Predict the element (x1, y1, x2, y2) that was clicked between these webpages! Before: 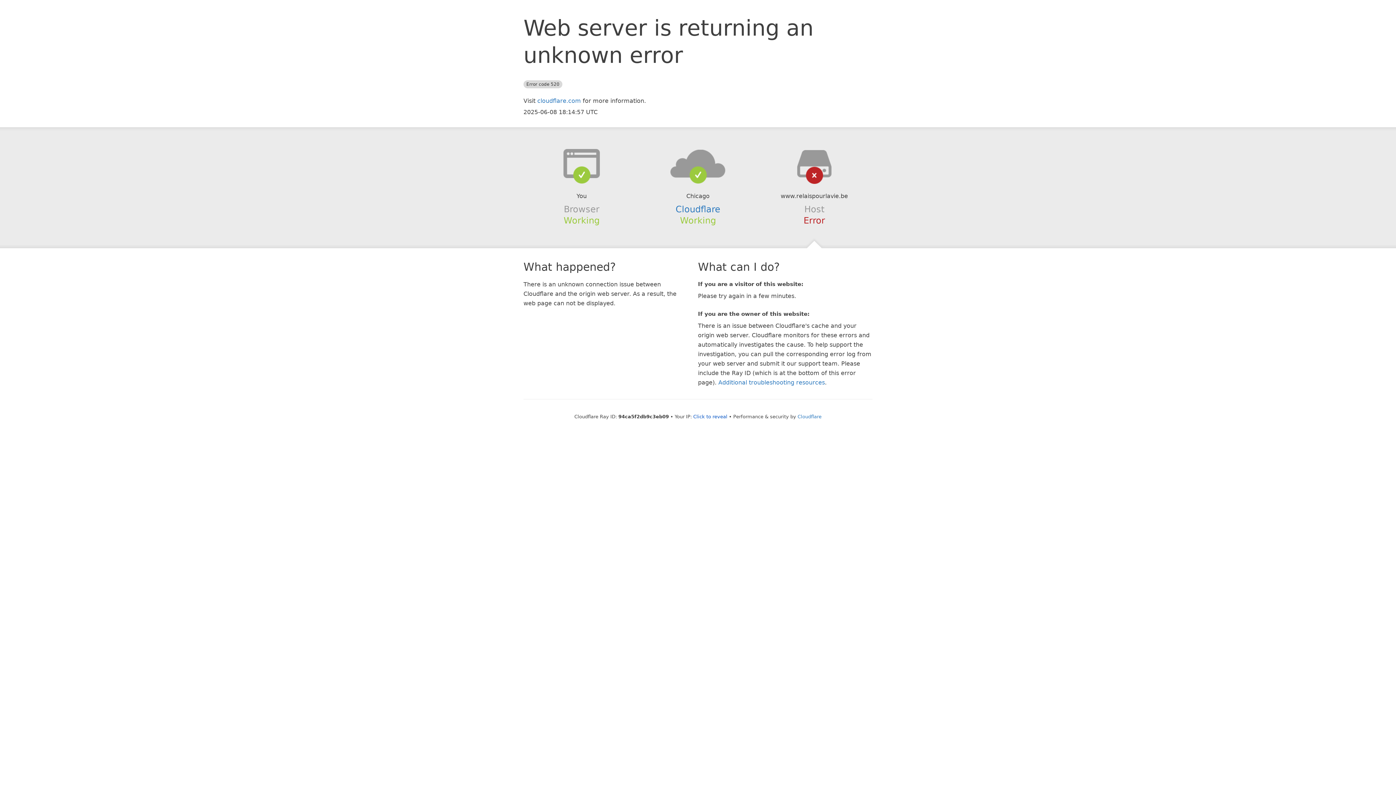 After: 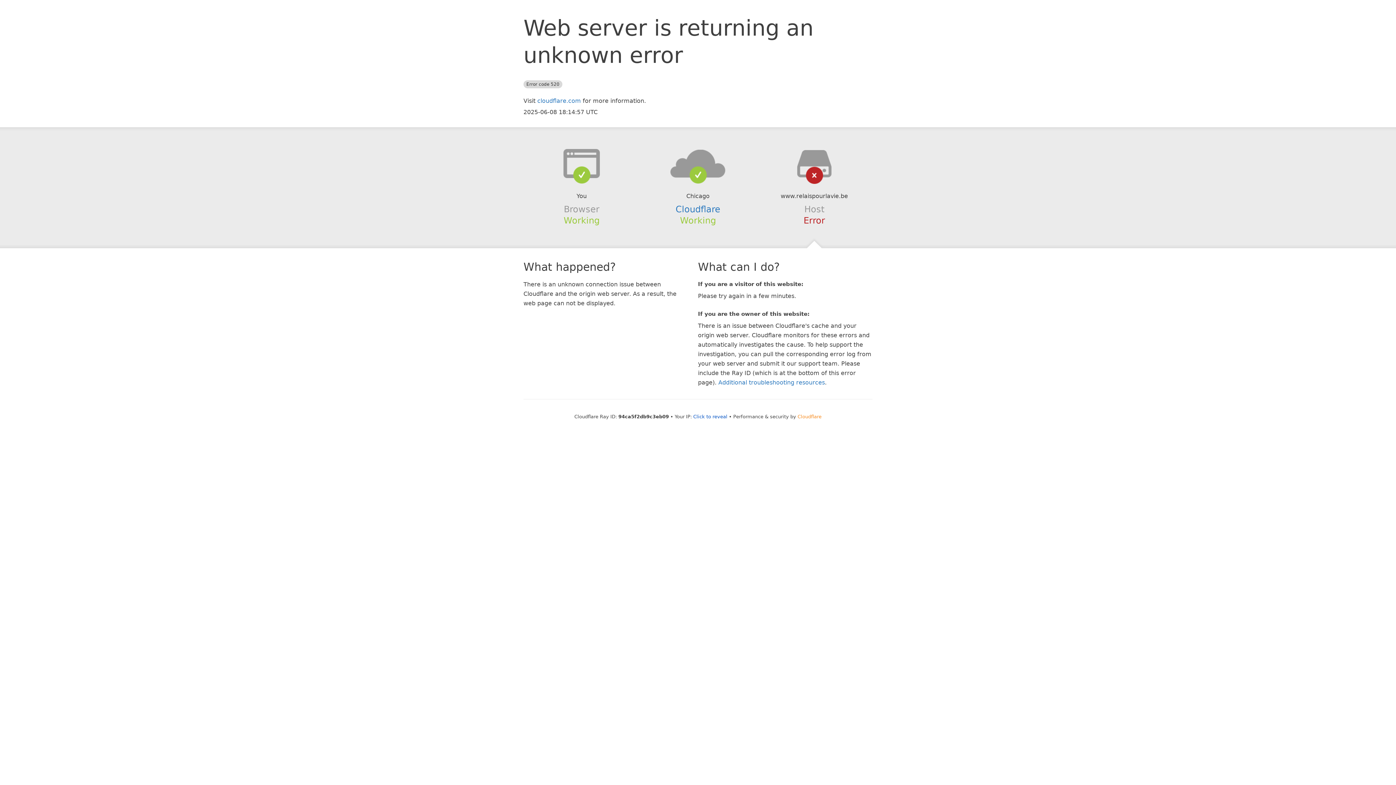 Action: bbox: (797, 414, 821, 419) label: Cloudflare